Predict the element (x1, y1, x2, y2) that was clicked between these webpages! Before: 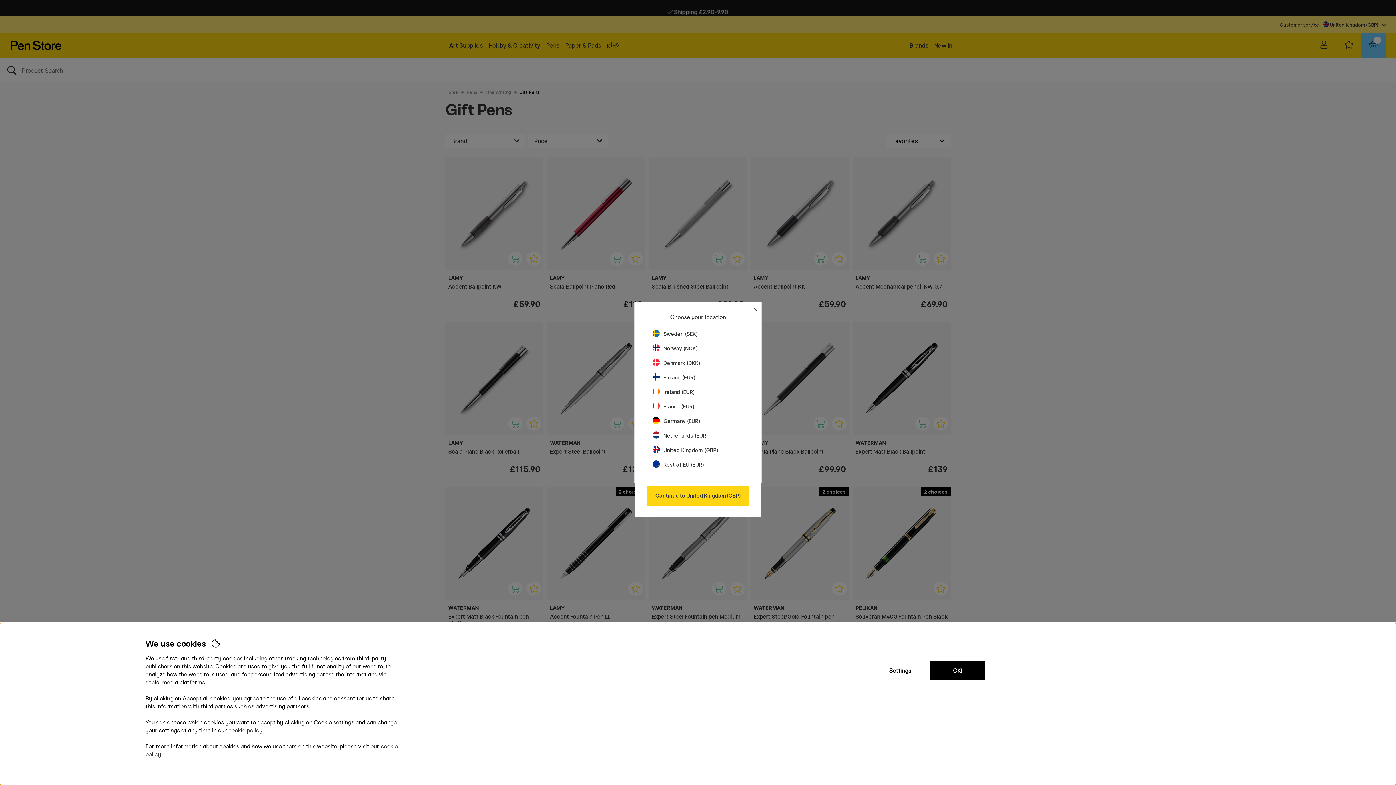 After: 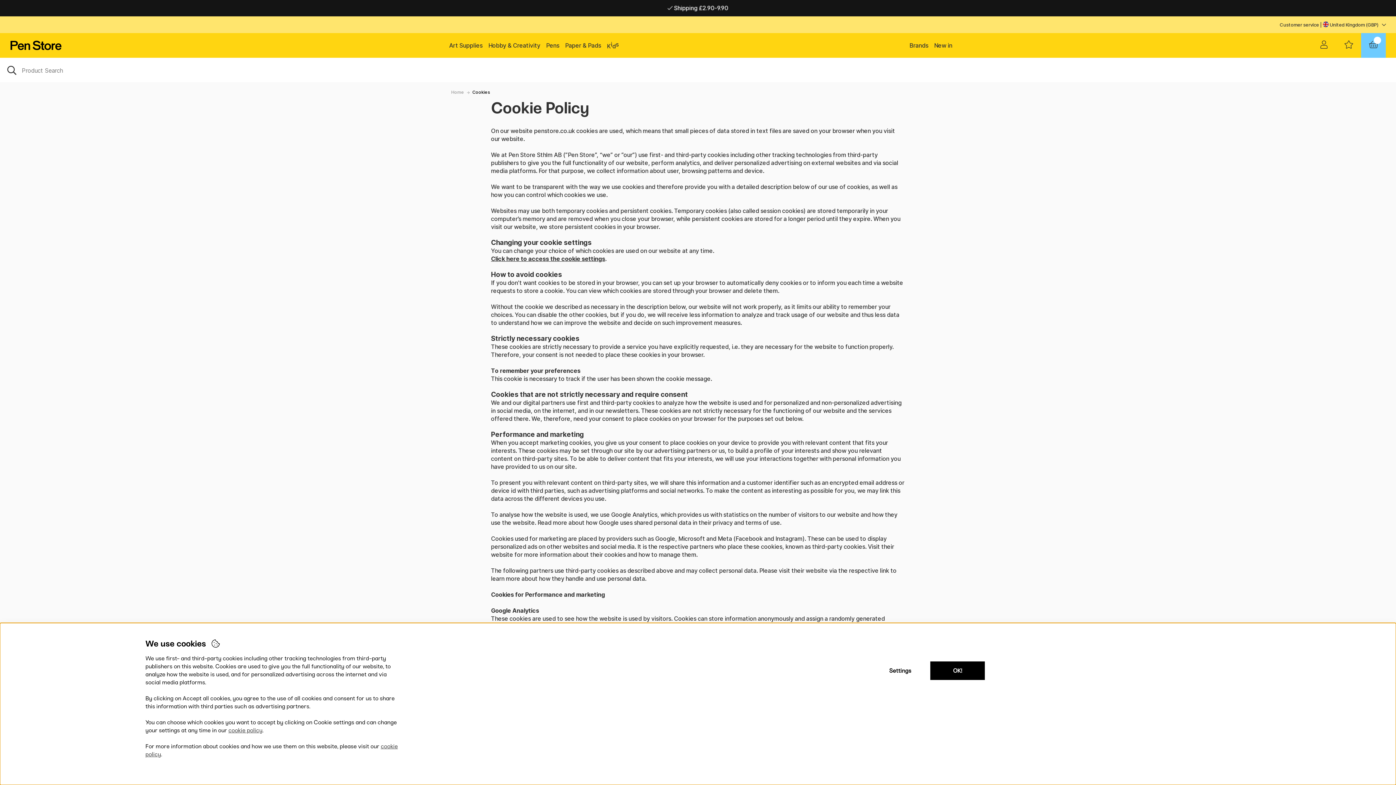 Action: bbox: (228, 727, 262, 734) label: cookie policy